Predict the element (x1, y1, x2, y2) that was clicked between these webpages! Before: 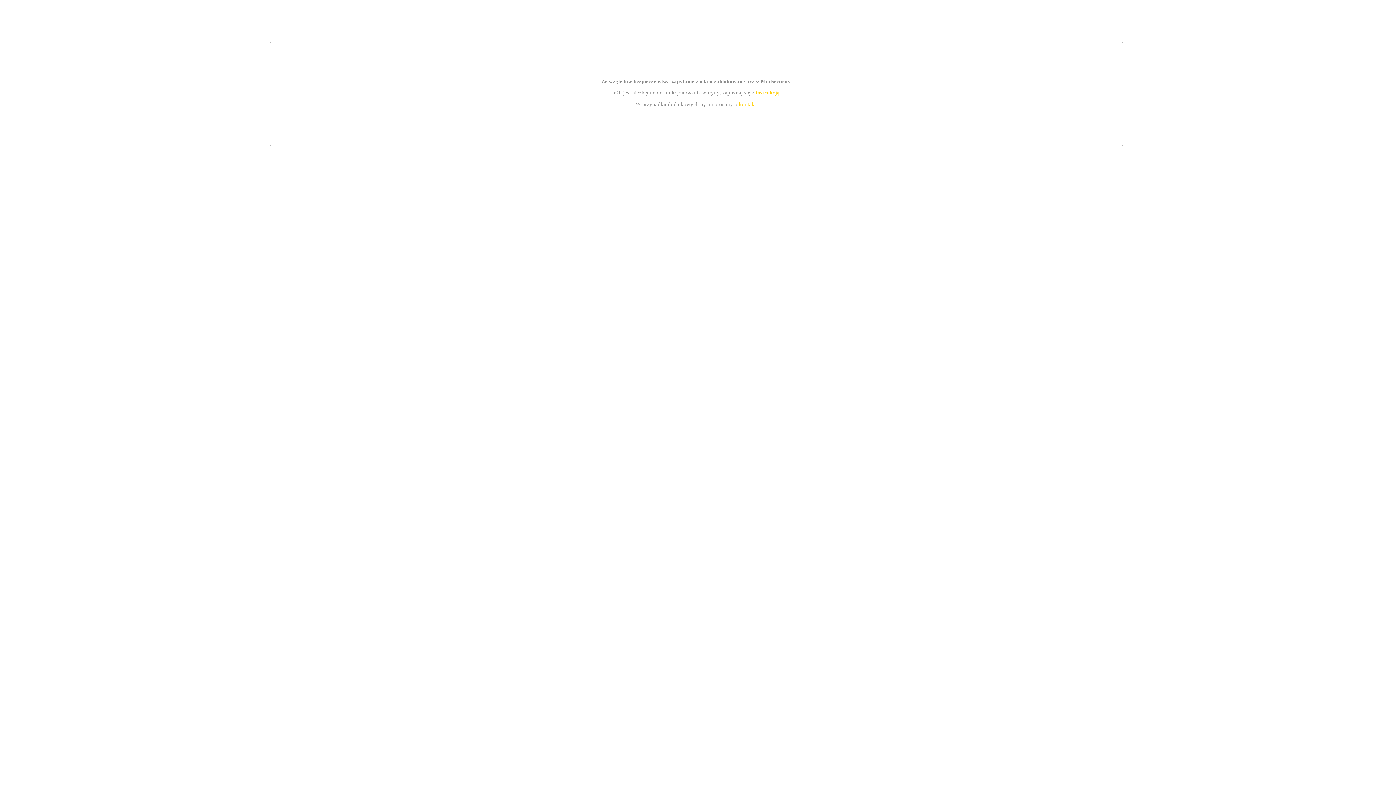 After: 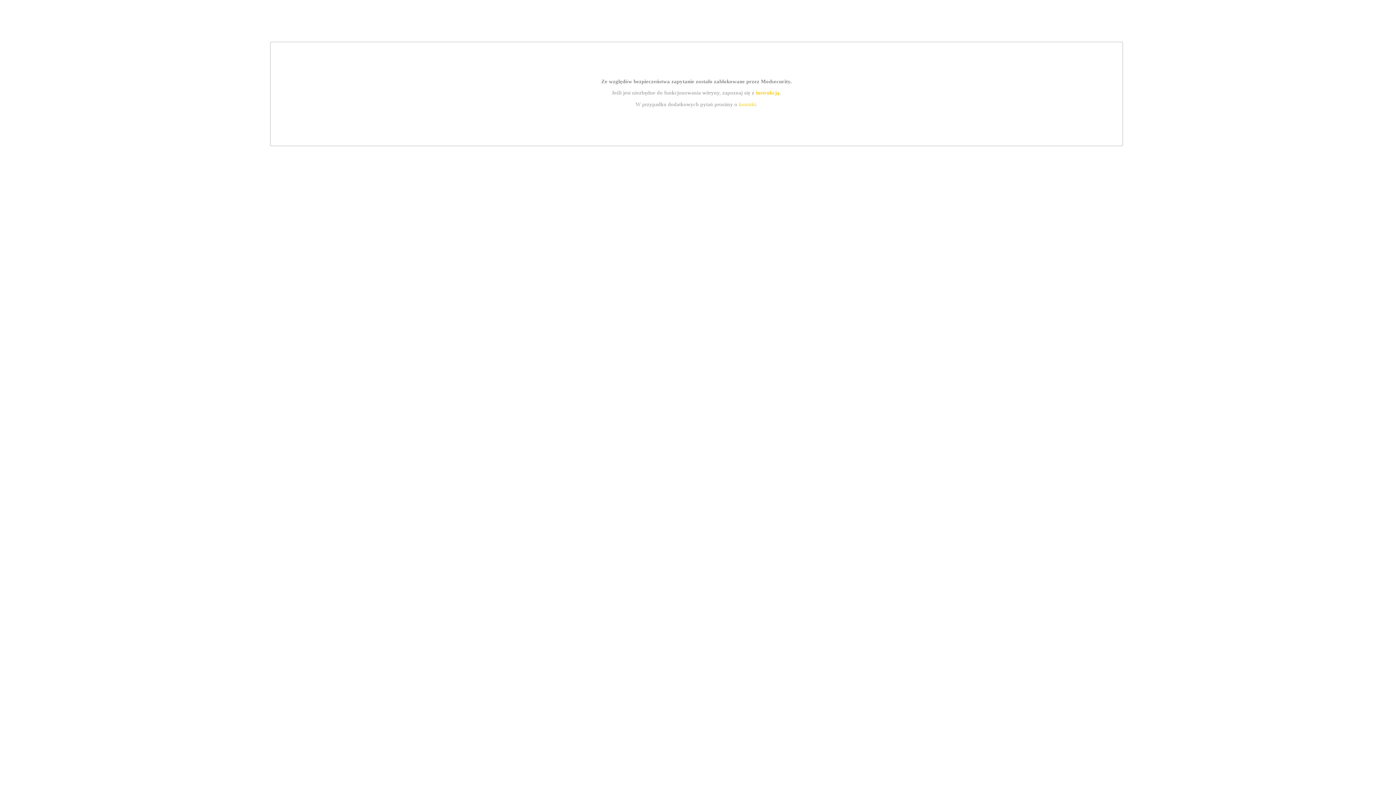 Action: label: instrukcją bbox: (755, 89, 779, 95)